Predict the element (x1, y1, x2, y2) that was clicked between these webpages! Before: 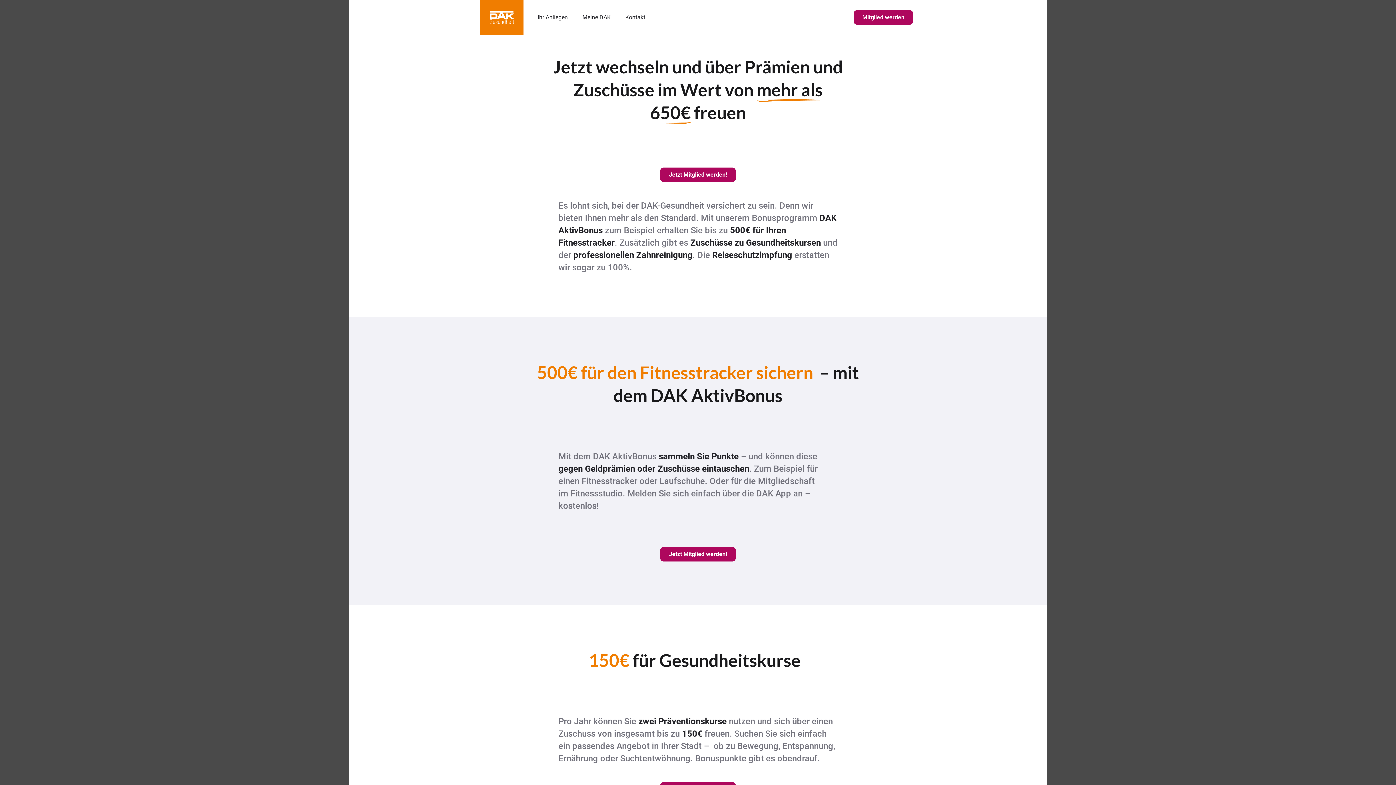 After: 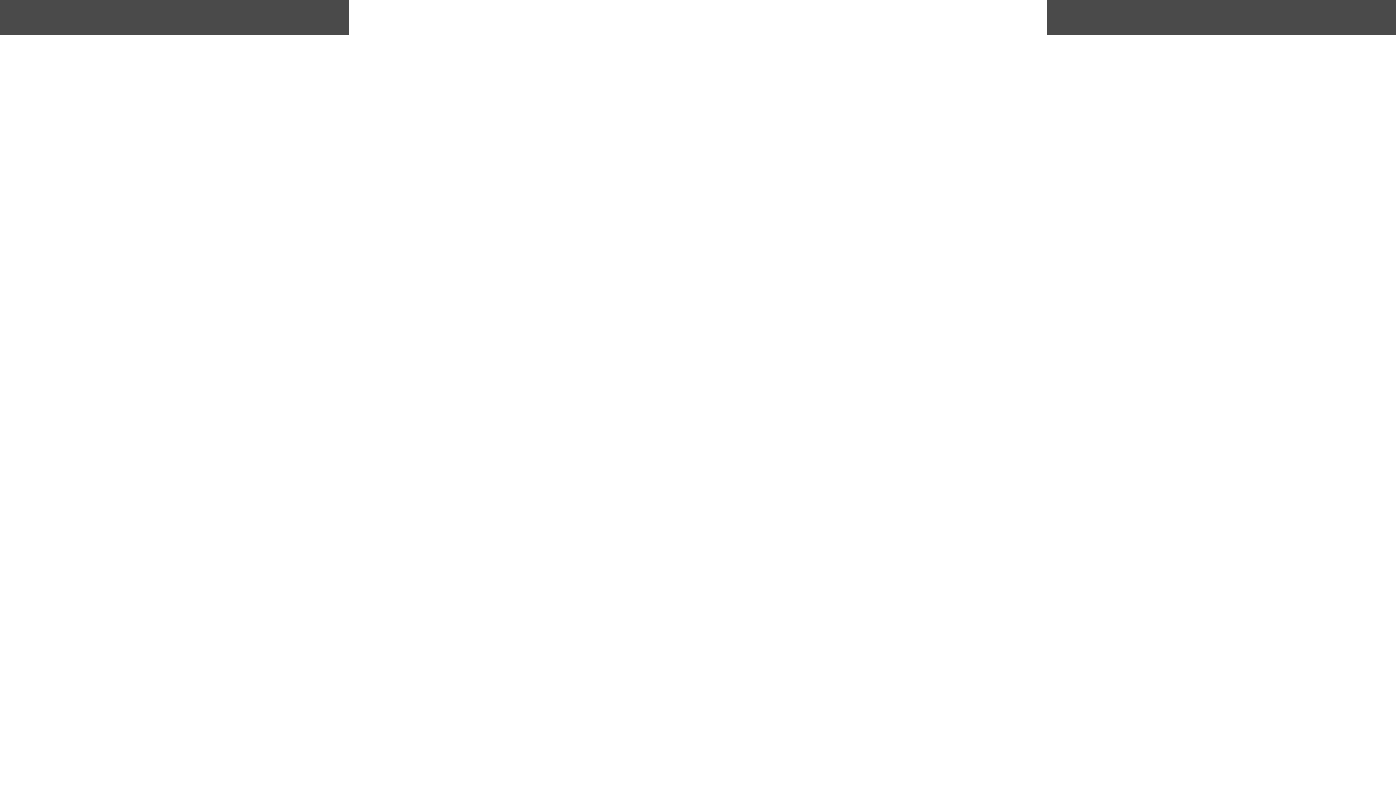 Action: label: Meine DAK bbox: (582, 13, 610, 21)